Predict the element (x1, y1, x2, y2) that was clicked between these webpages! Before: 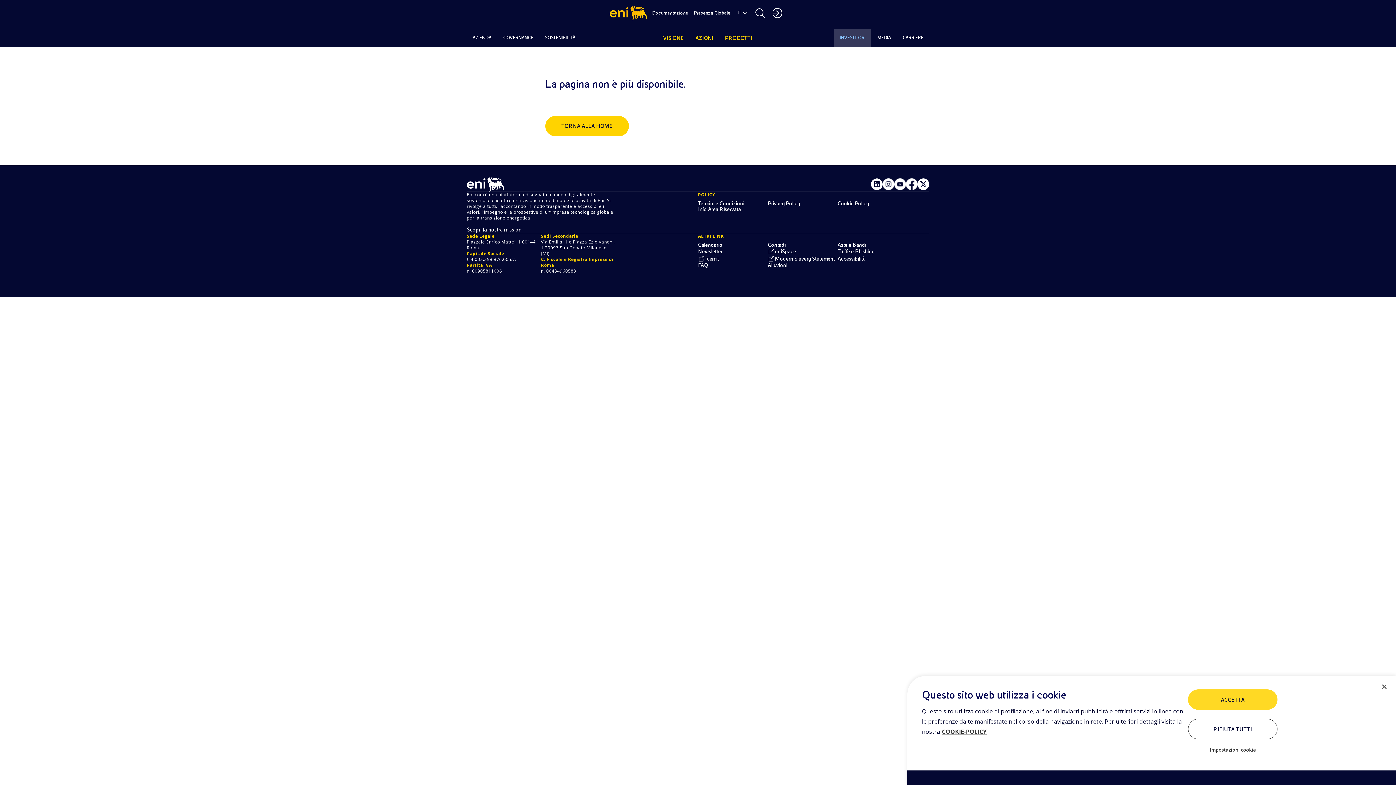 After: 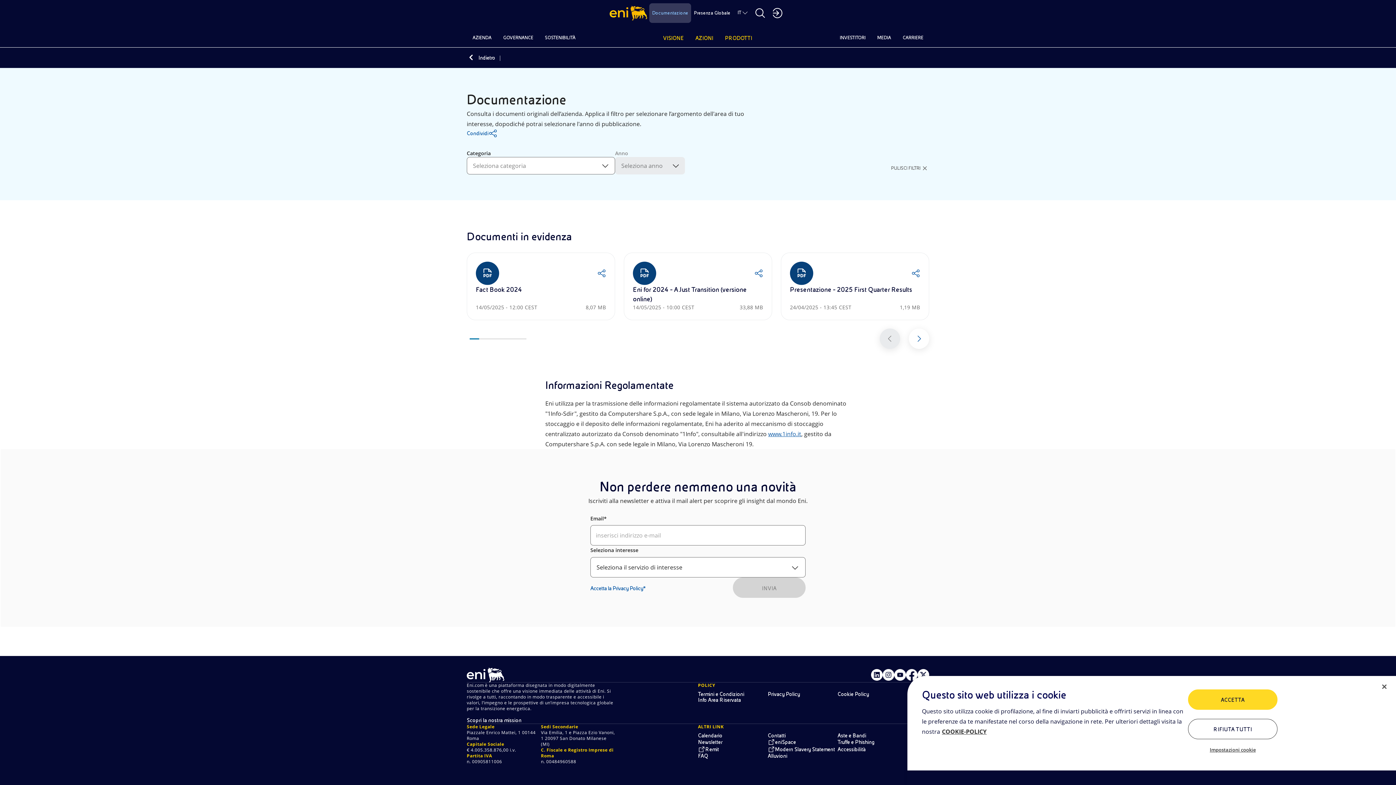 Action: bbox: (649, 3, 691, 22) label: Documentazione